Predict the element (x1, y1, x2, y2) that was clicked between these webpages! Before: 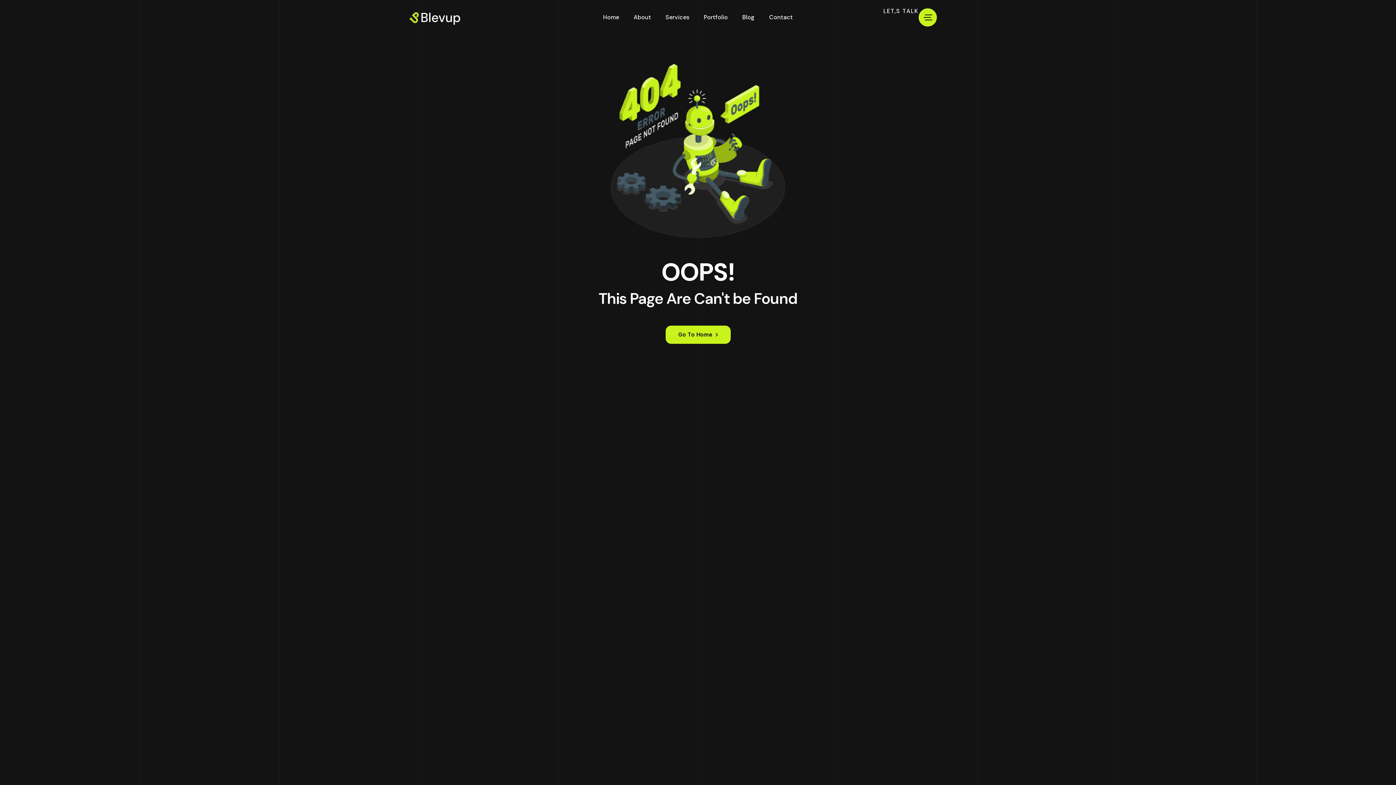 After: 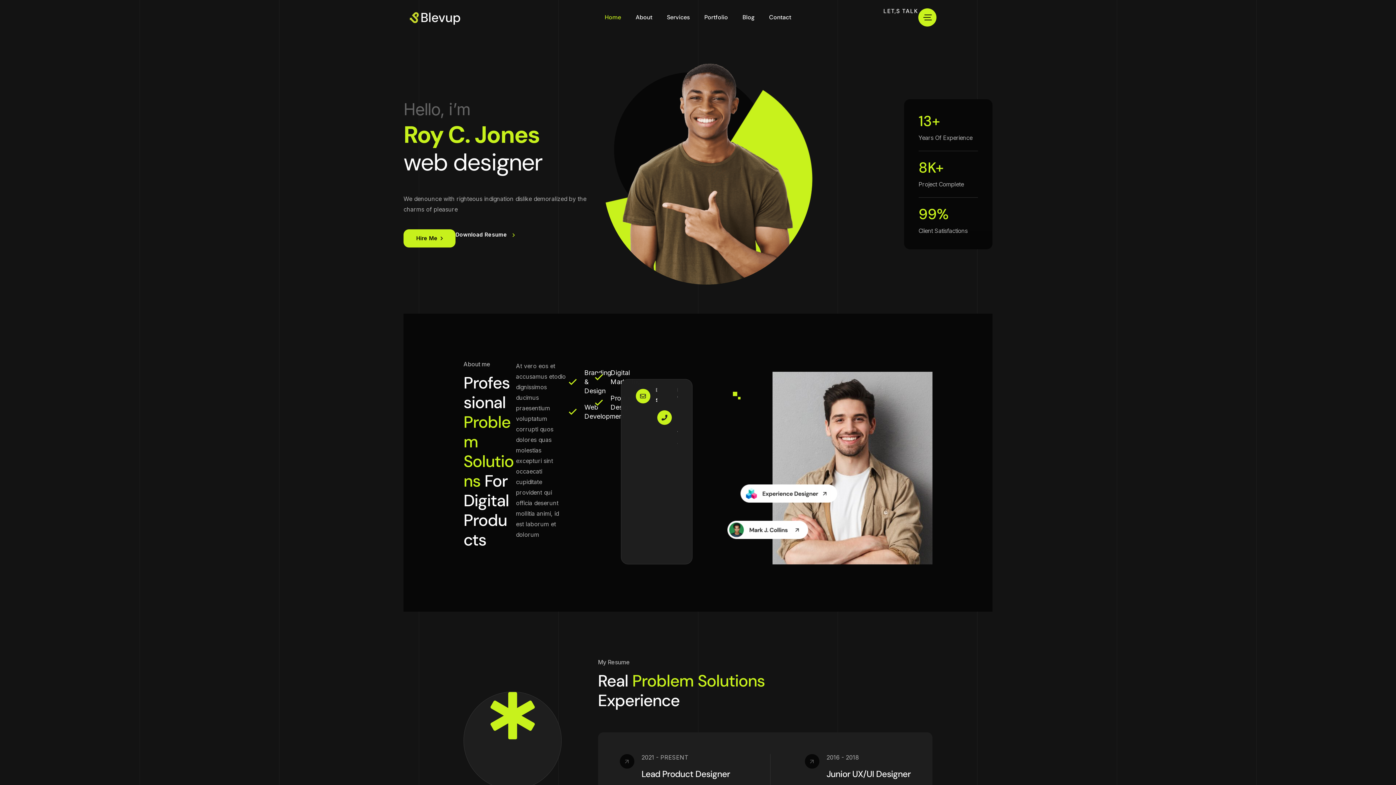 Action: bbox: (403, 9, 467, 25)